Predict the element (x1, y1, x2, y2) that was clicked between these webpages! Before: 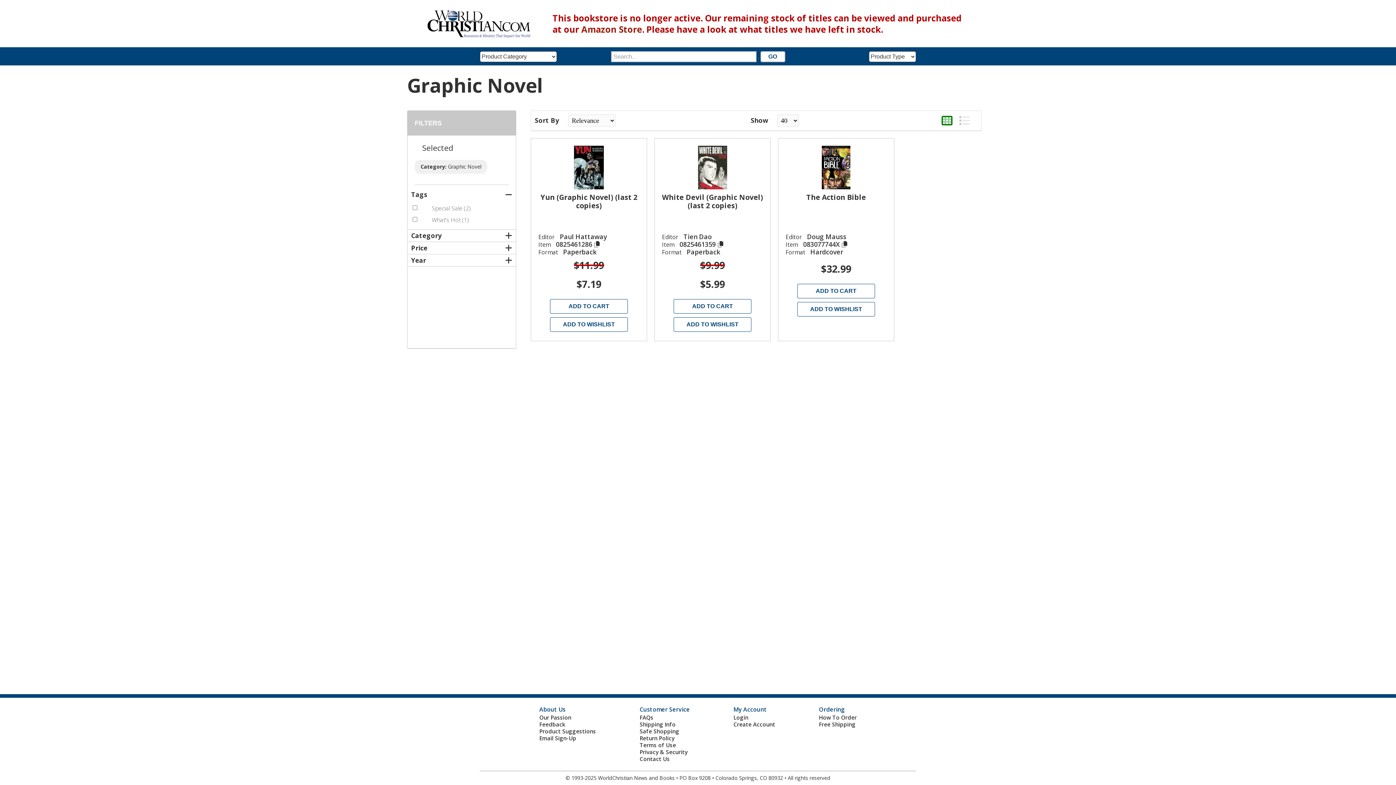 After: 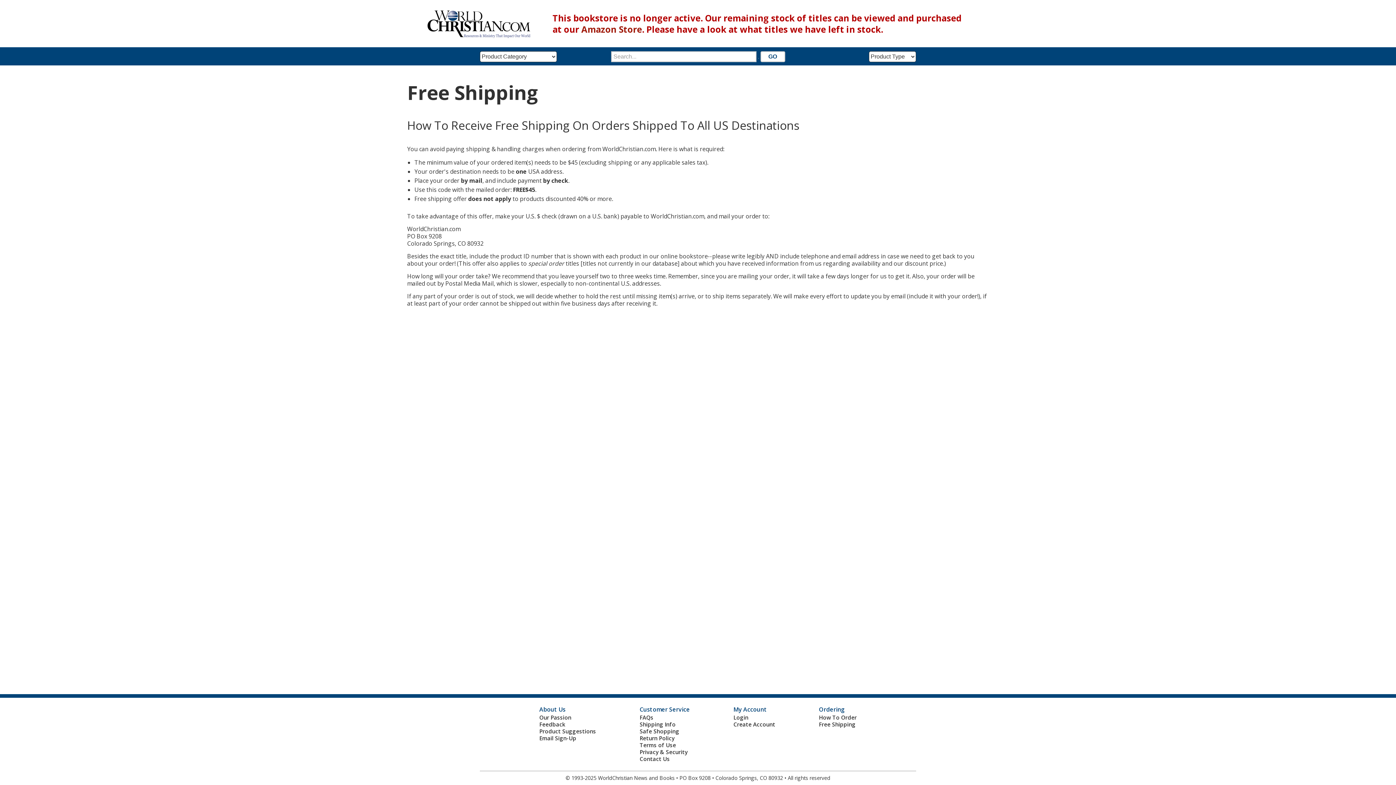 Action: bbox: (819, 721, 855, 728) label: Free Shipping